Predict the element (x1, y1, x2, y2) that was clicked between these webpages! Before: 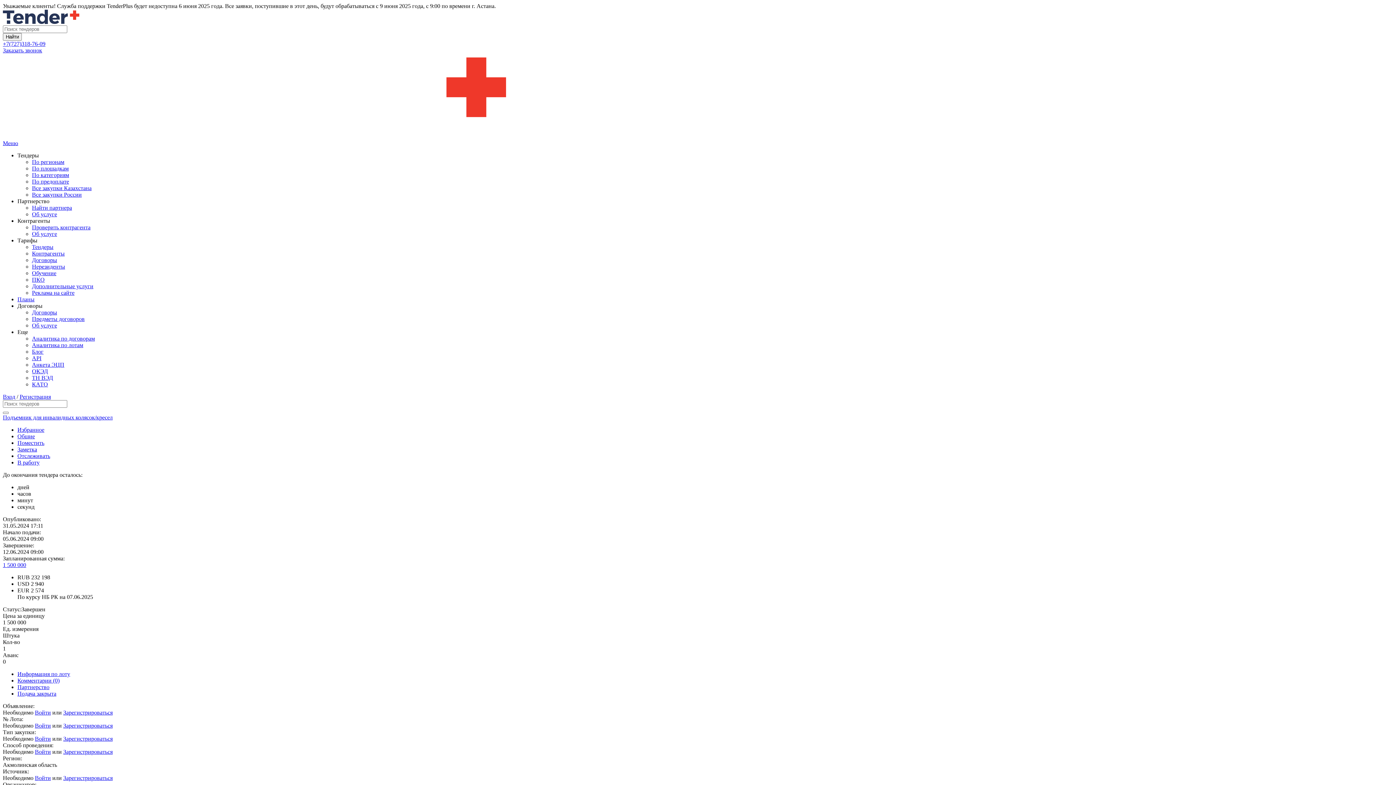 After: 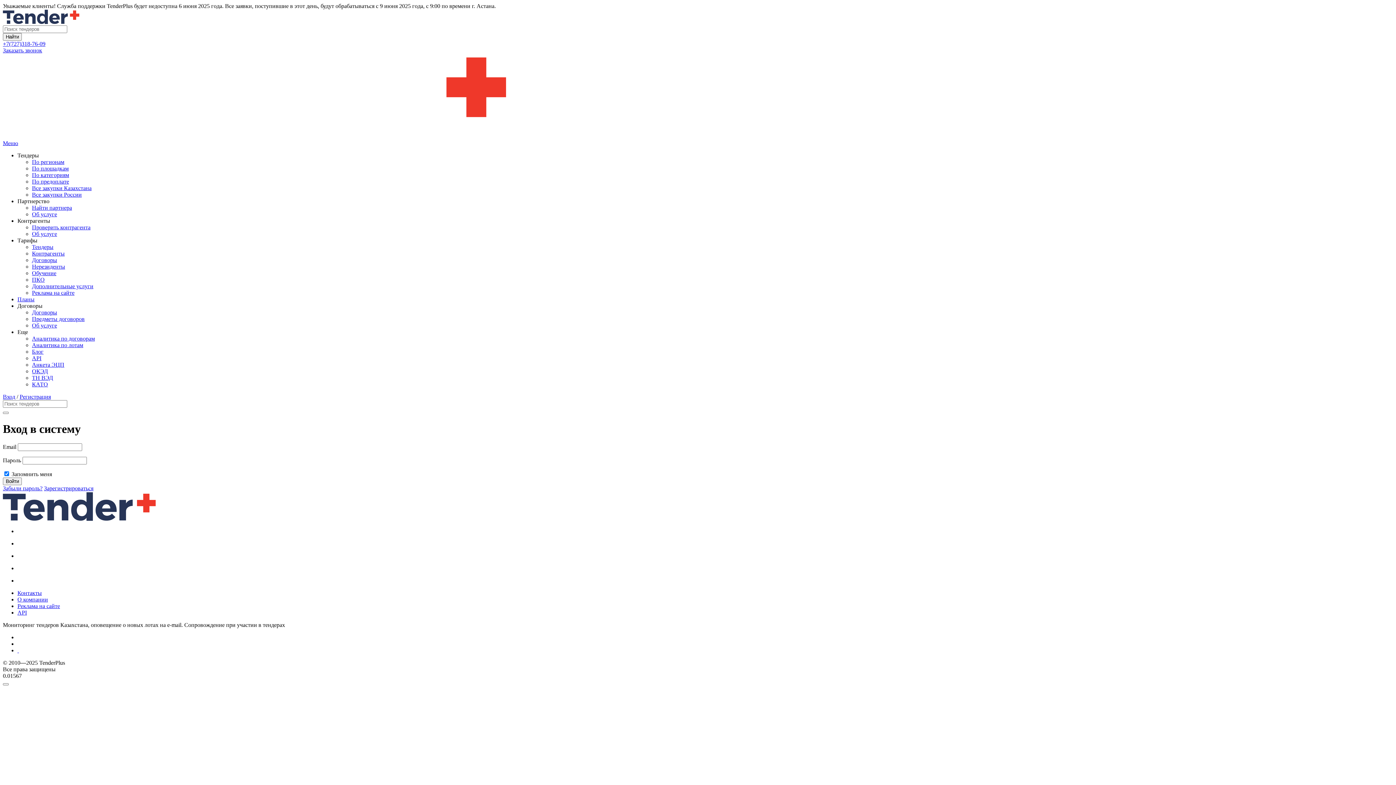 Action: label: Вход bbox: (2, 393, 15, 400)